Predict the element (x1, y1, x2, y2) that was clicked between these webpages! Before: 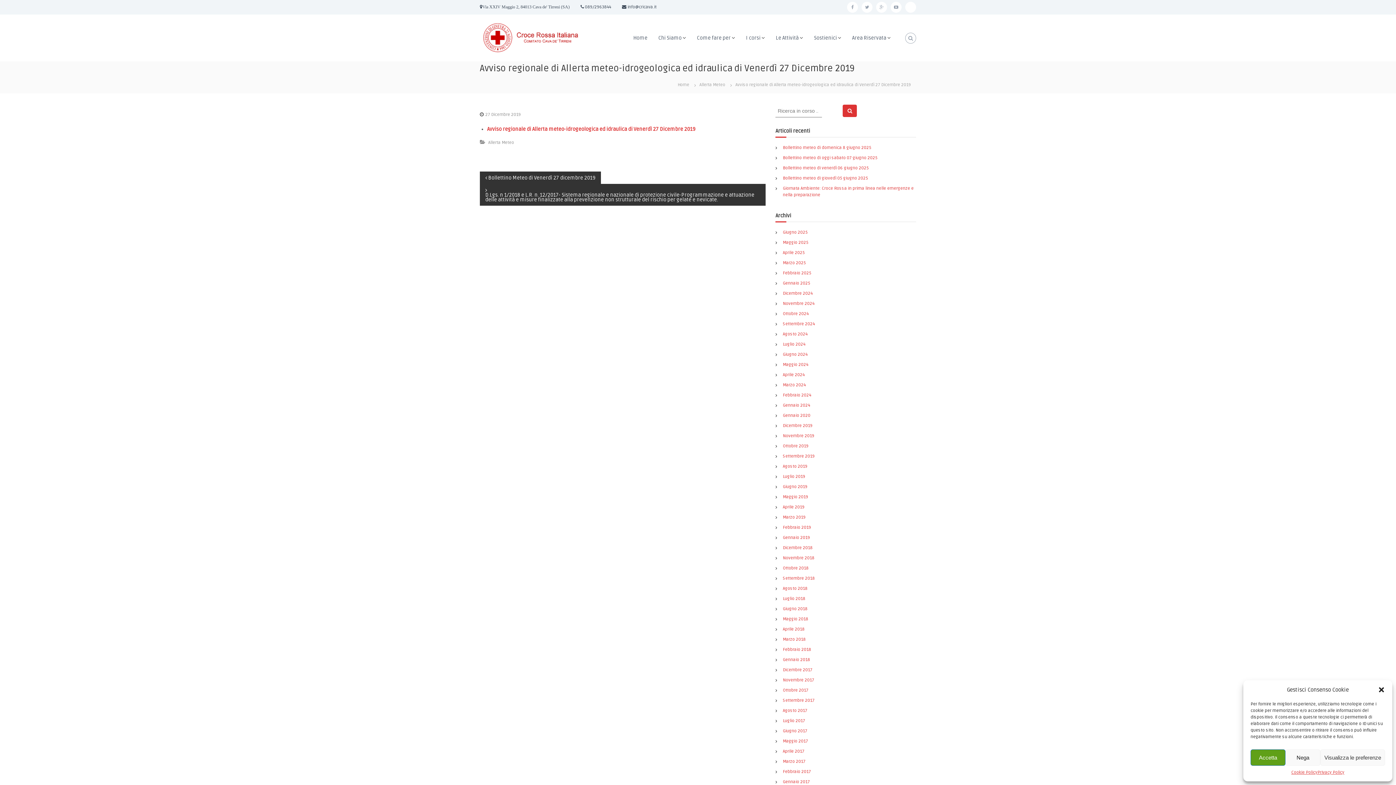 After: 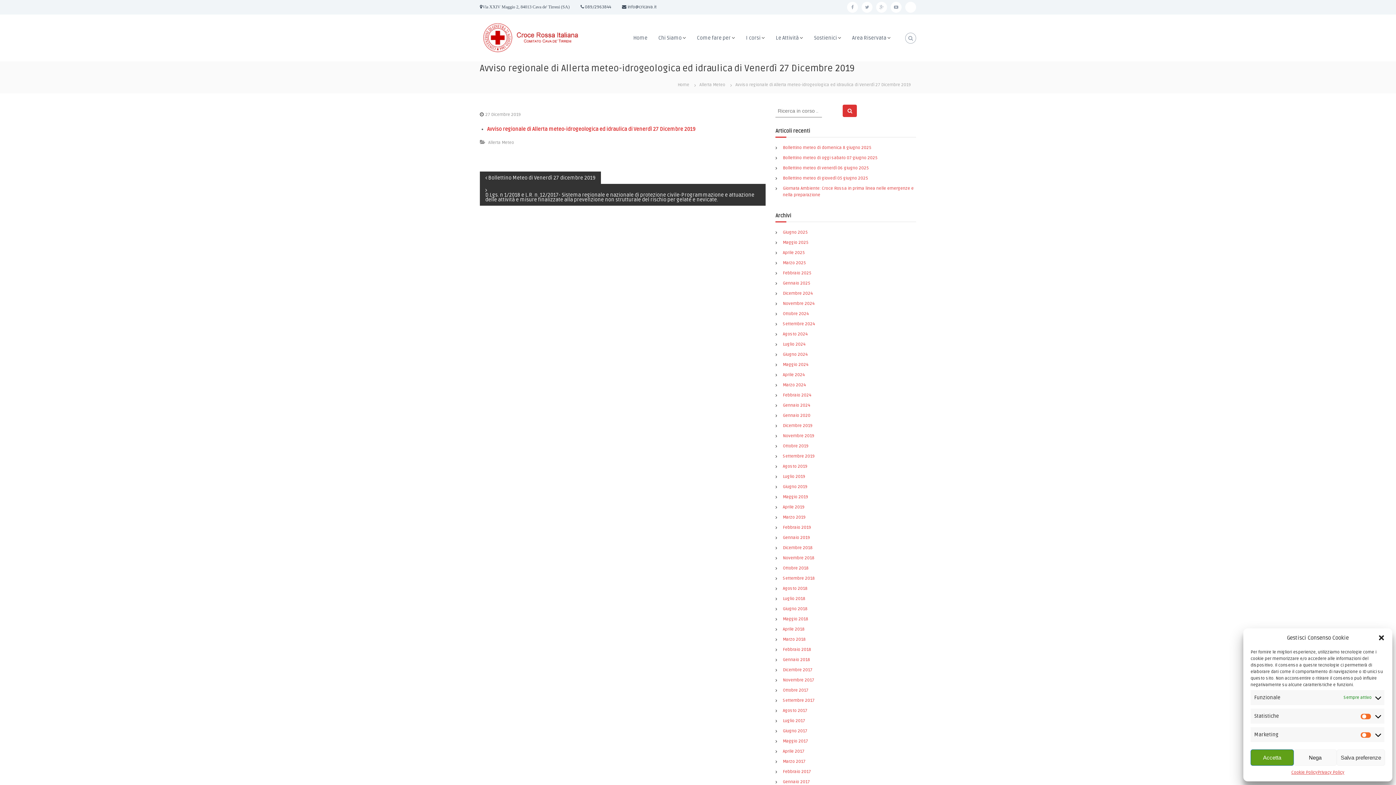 Action: label: Visualizza le preferenze bbox: (1320, 749, 1385, 766)